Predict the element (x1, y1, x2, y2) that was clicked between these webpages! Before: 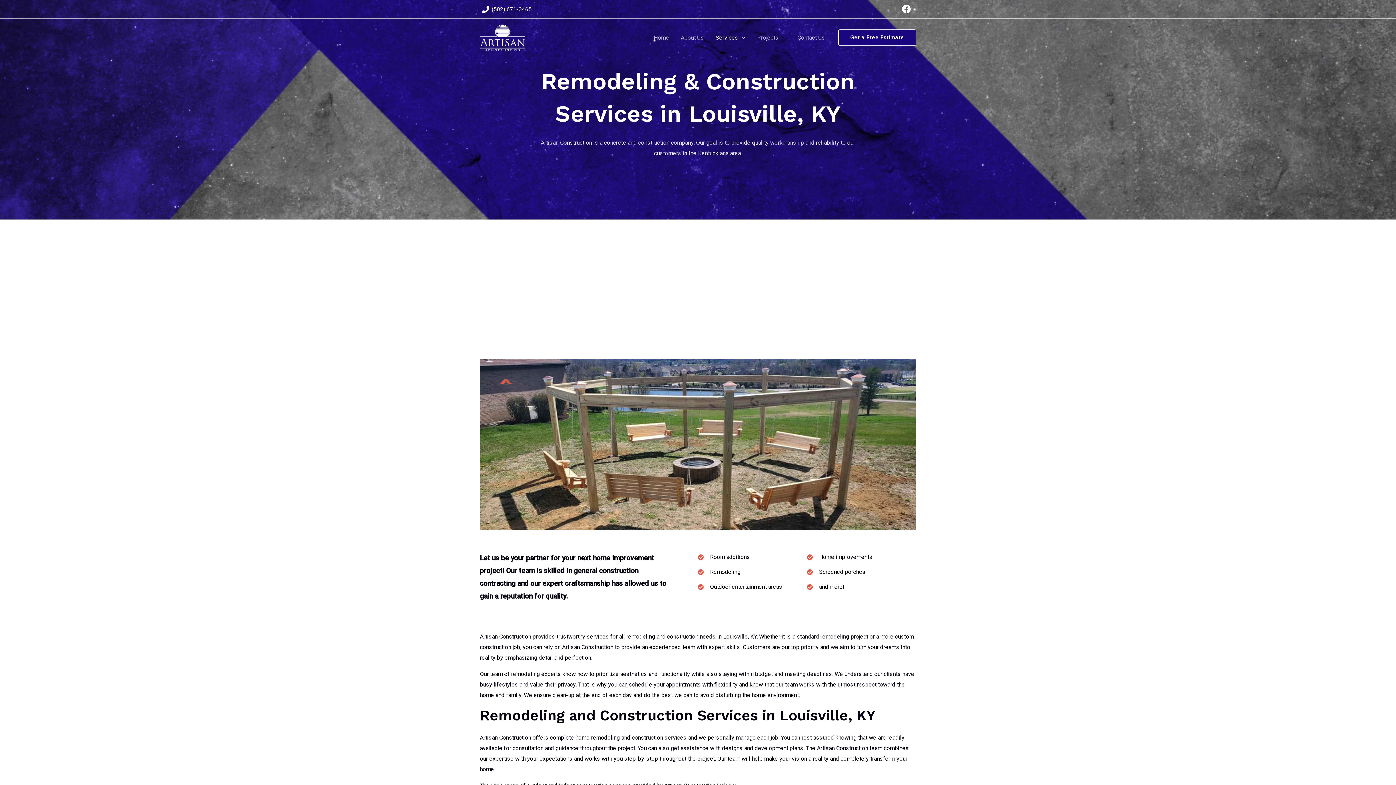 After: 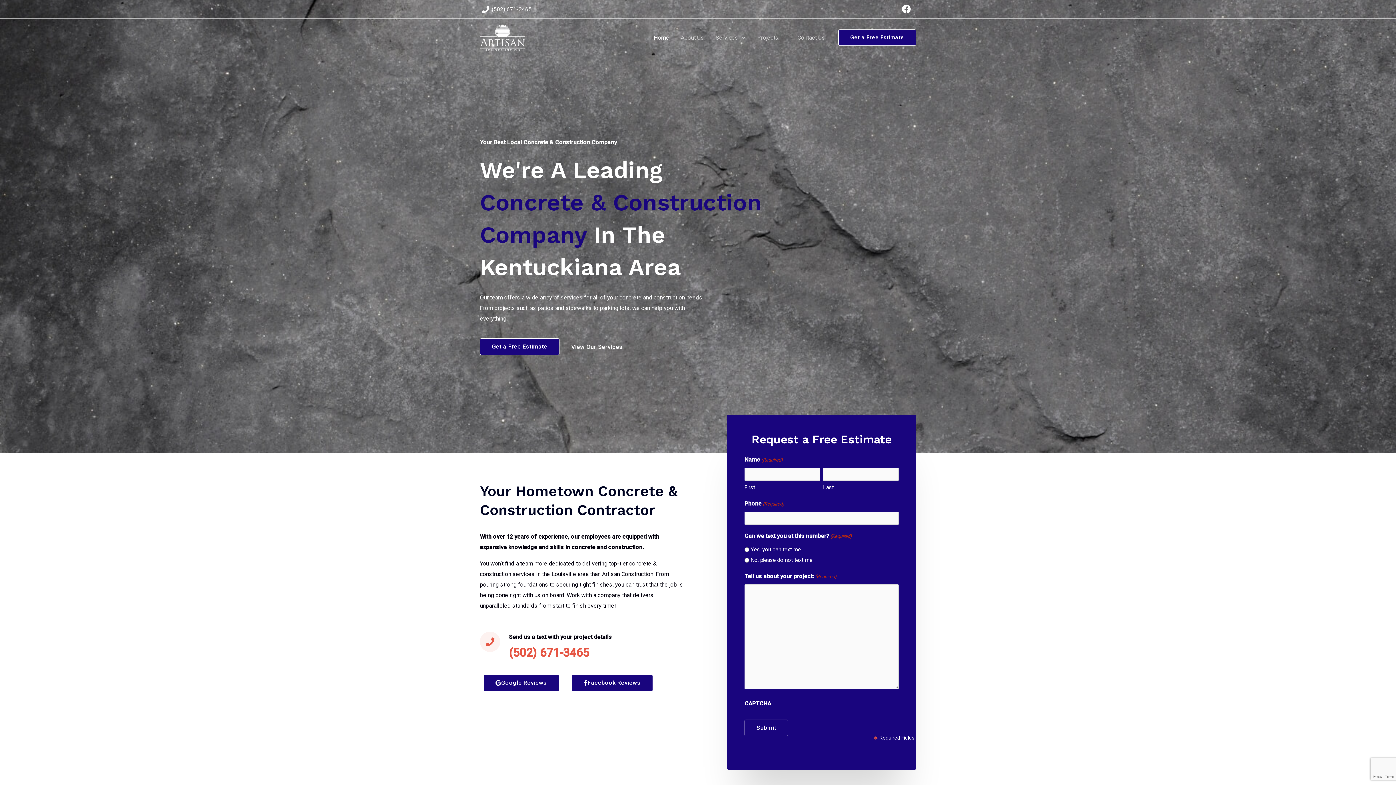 Action: label: Home bbox: (648, 25, 675, 50)